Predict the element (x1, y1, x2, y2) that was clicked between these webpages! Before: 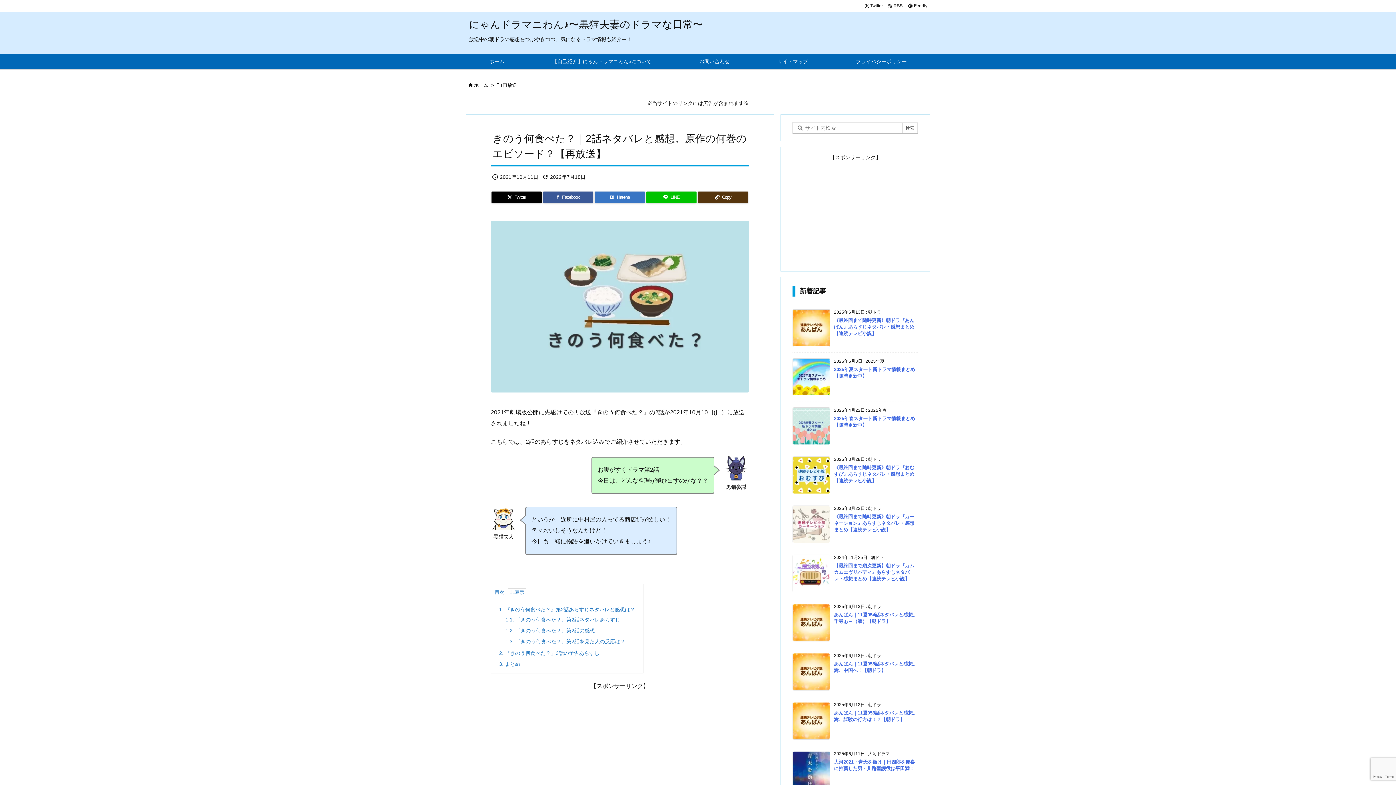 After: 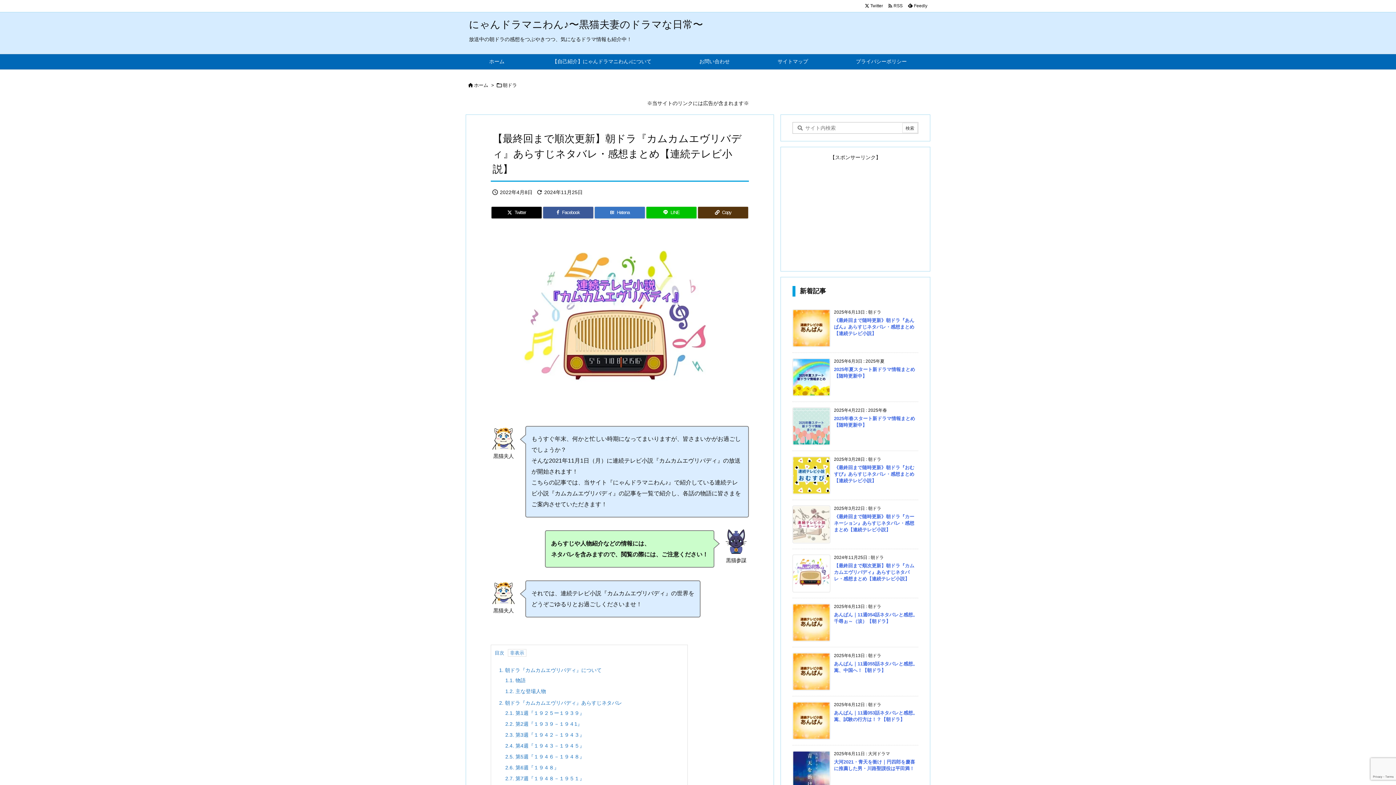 Action: label: 【最終回まで順次更新】朝ドラ『カムカムエヴリバディ』あらすじネタバレ・感想まとめ【連続テレビ小説】 bbox: (834, 563, 914, 581)